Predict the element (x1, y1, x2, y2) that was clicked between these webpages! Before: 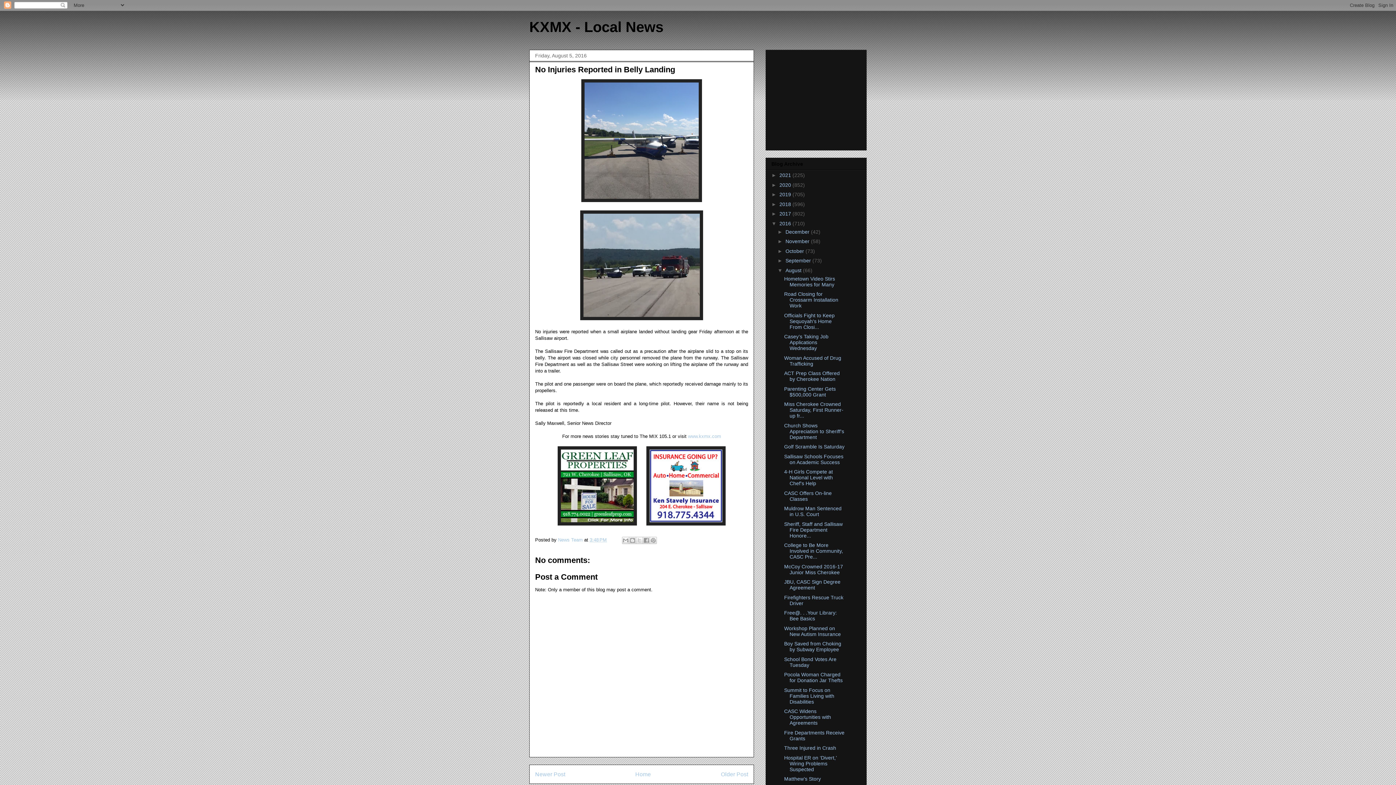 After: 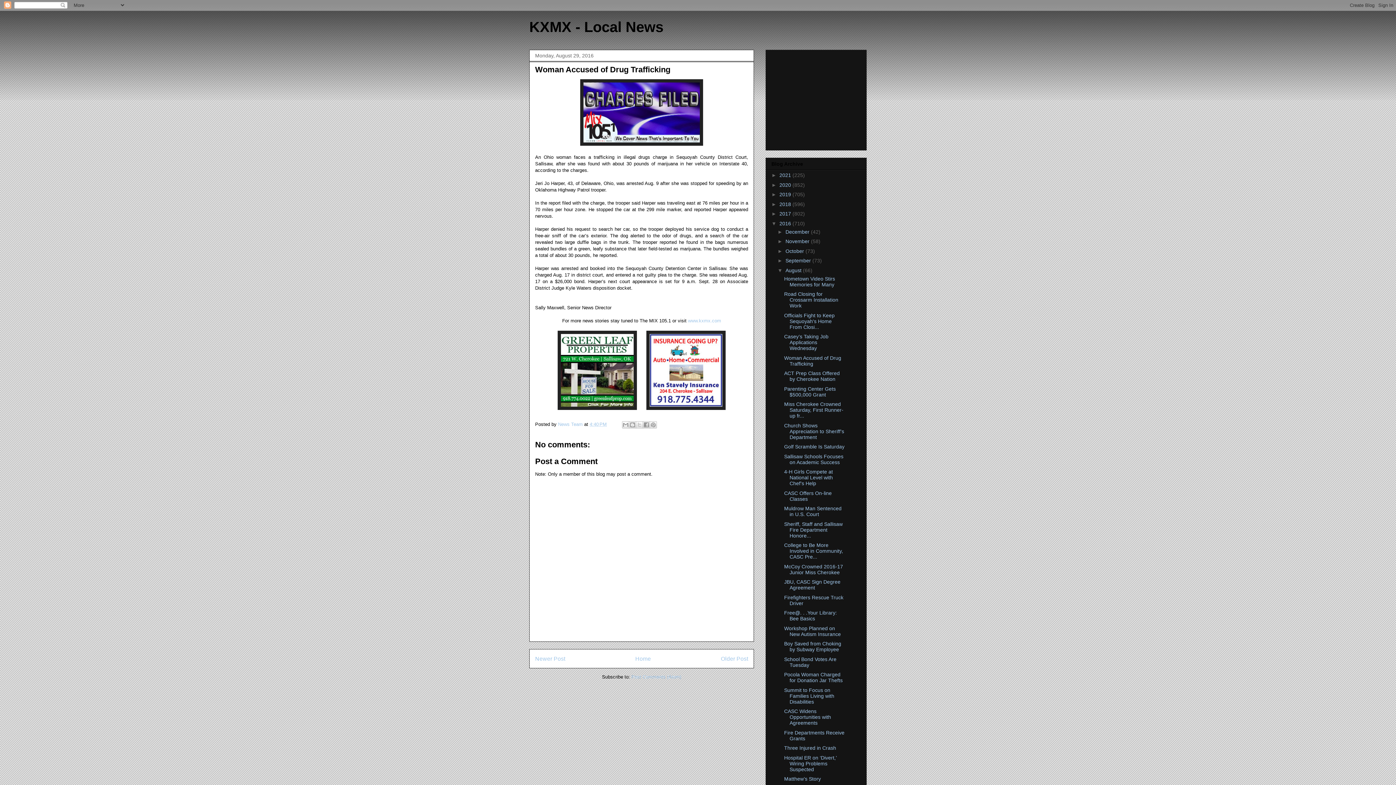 Action: bbox: (784, 355, 841, 366) label: Woman Accused of Drug Trafficking